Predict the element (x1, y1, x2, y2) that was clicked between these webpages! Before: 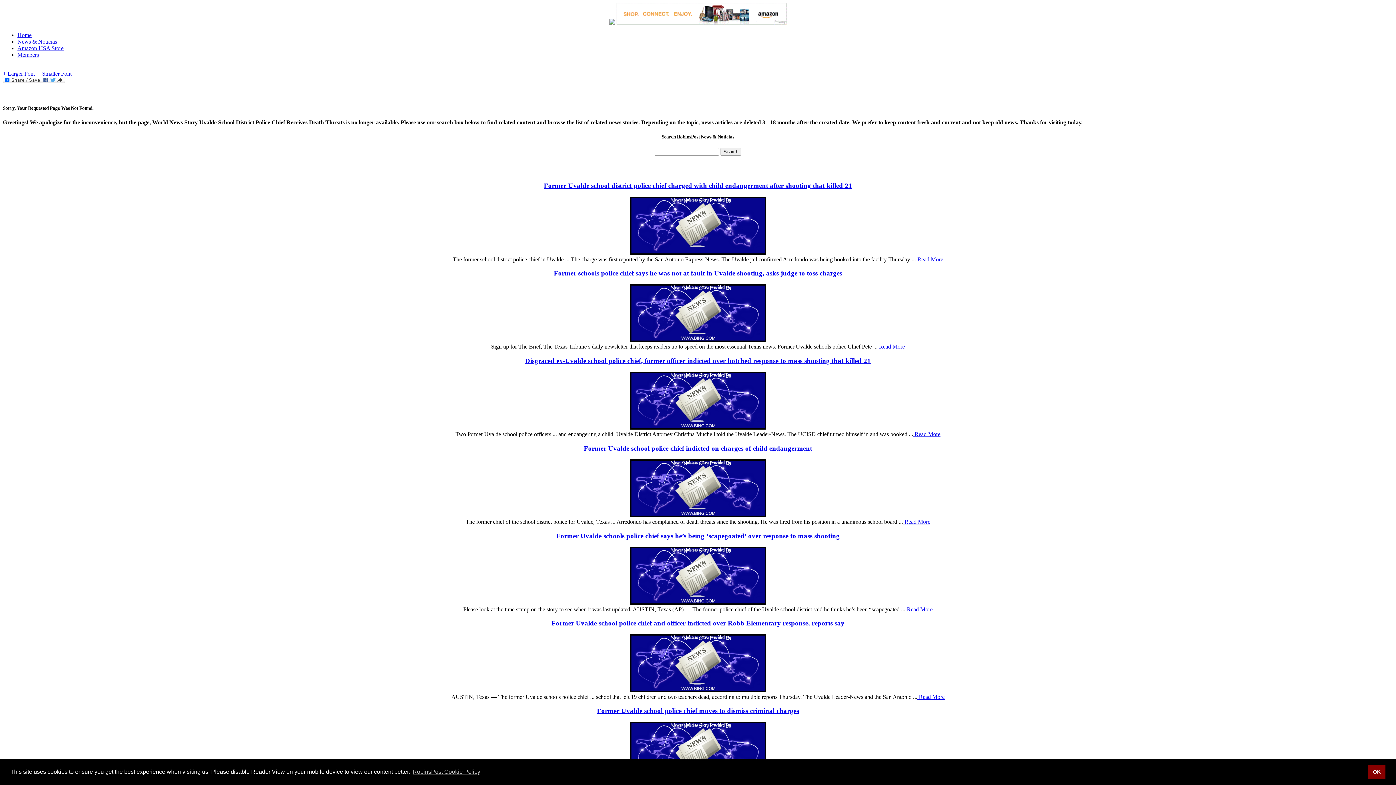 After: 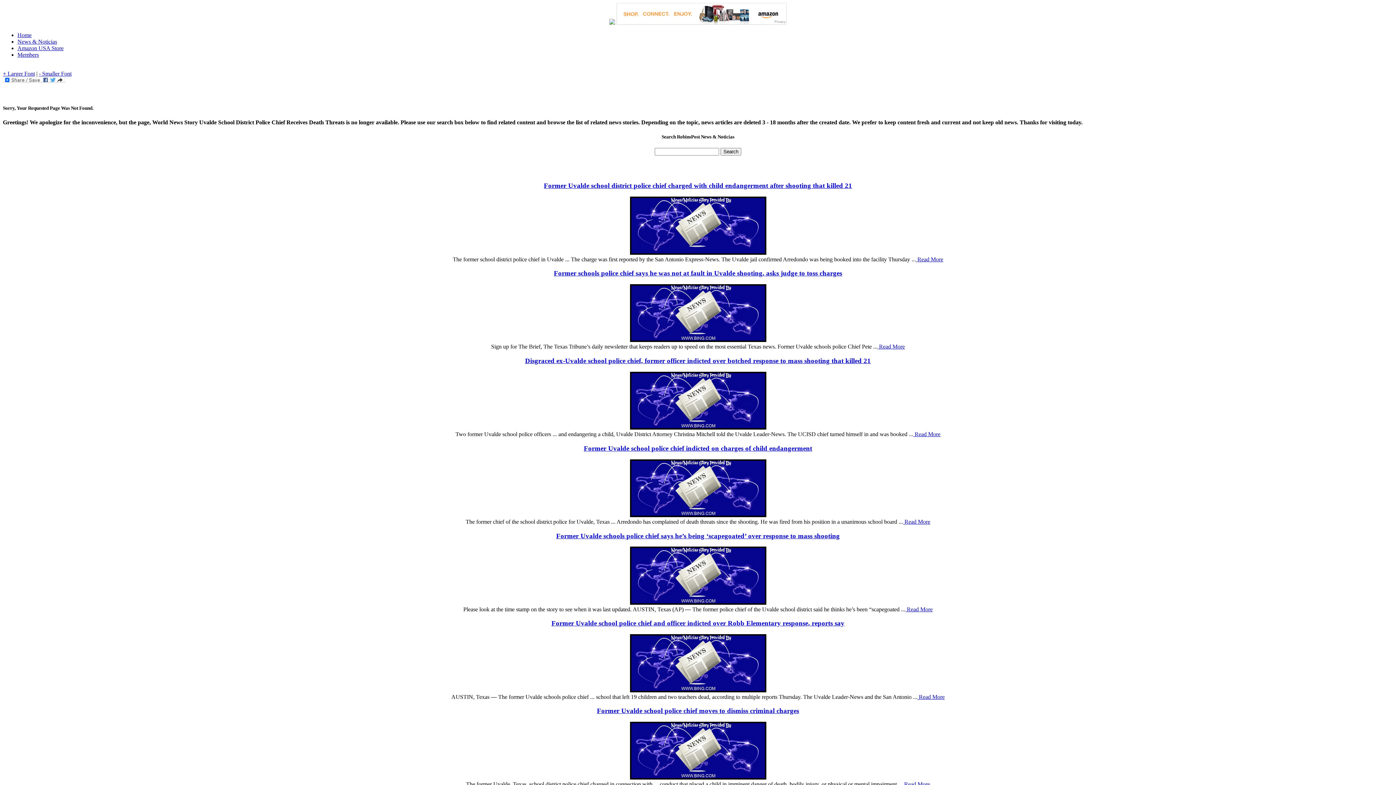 Action: label: dismiss cookie message bbox: (1368, 765, 1385, 779)